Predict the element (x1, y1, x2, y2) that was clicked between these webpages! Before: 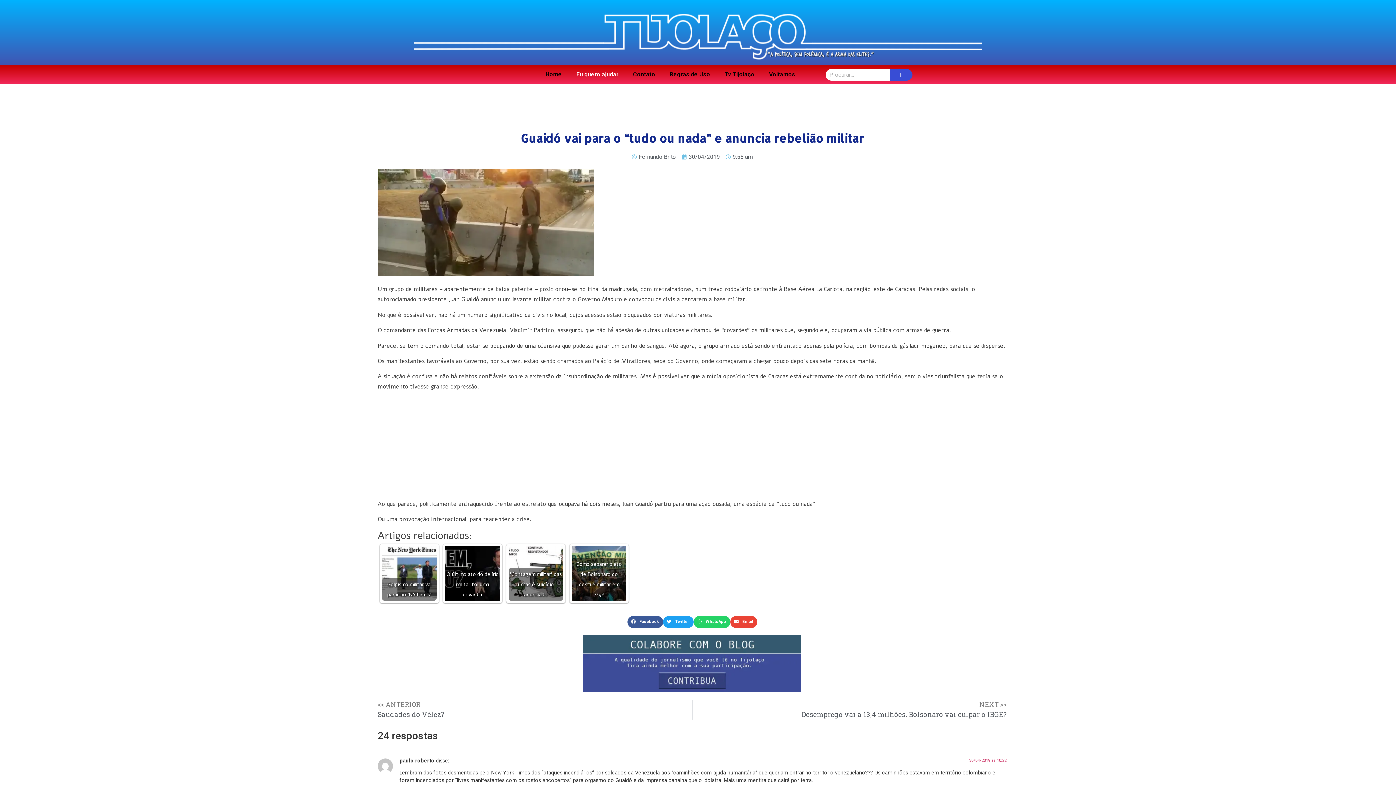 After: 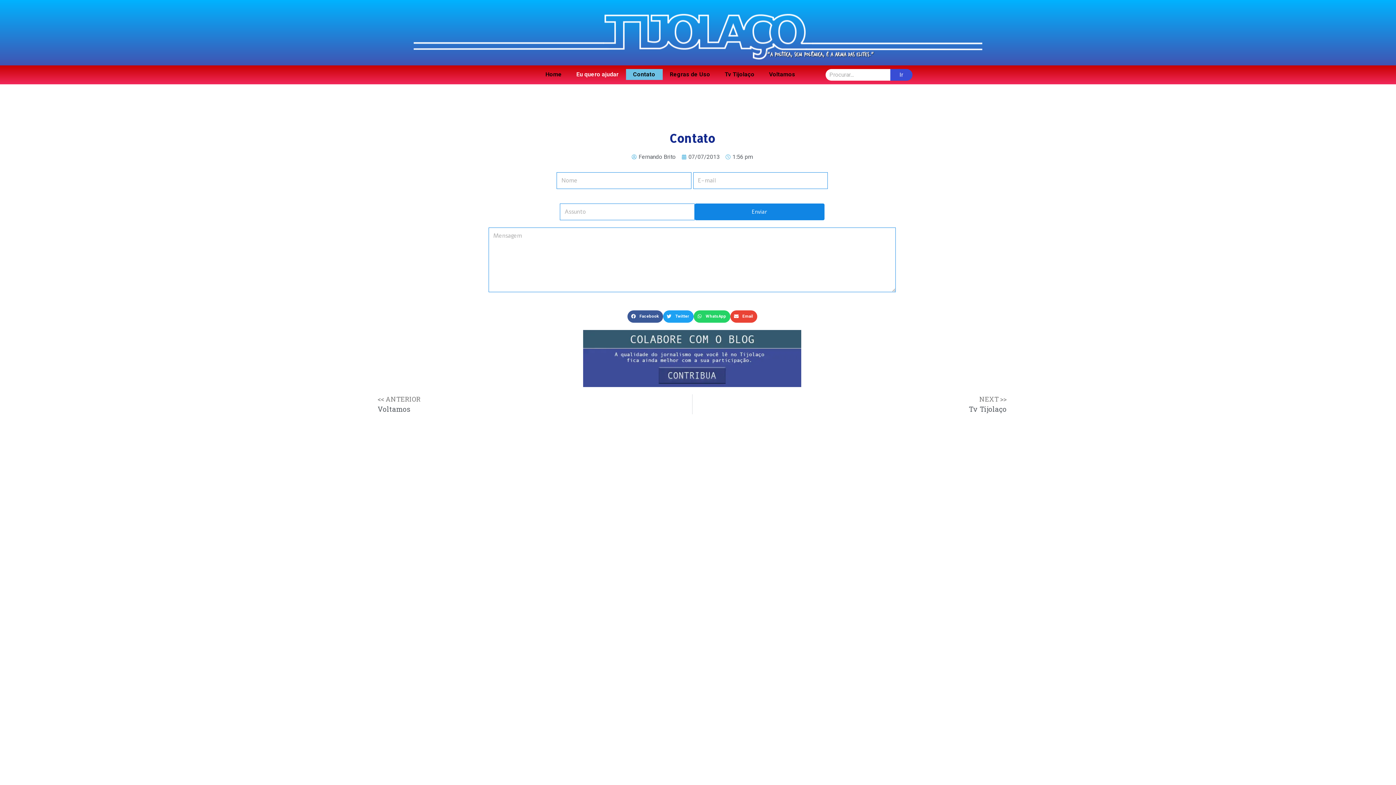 Action: label: Contato bbox: (626, 69, 662, 80)